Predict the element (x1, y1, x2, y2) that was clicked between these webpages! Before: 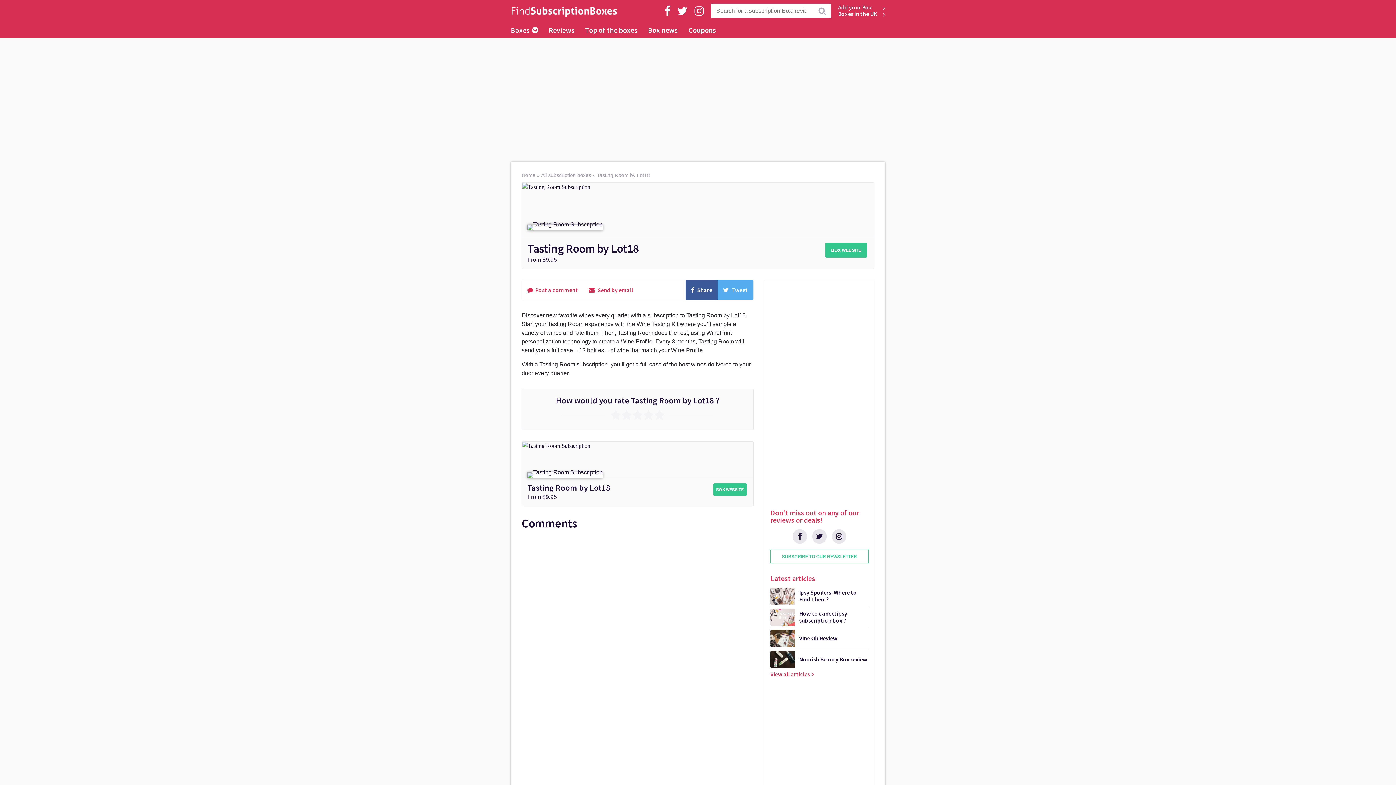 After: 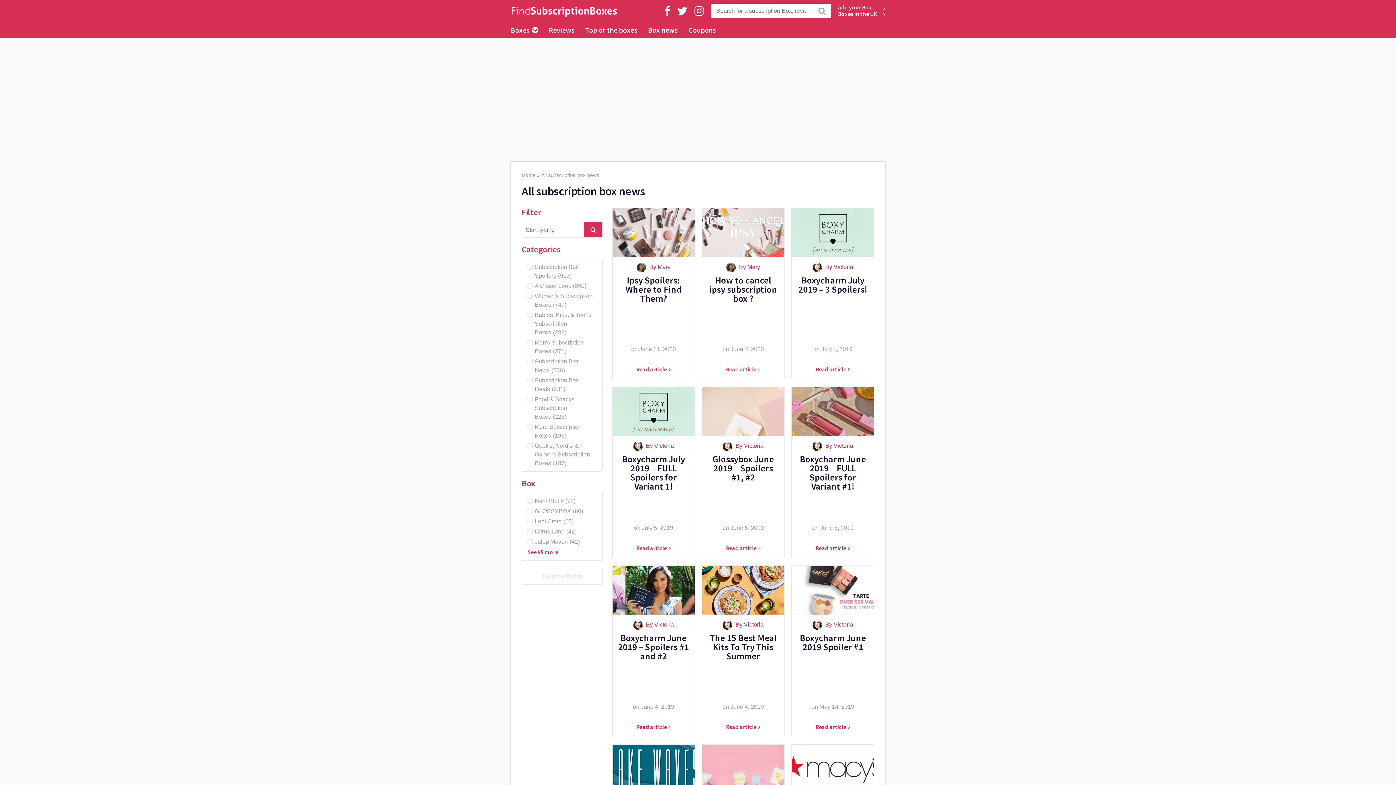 Action: label: Box news bbox: (648, 21, 678, 38)